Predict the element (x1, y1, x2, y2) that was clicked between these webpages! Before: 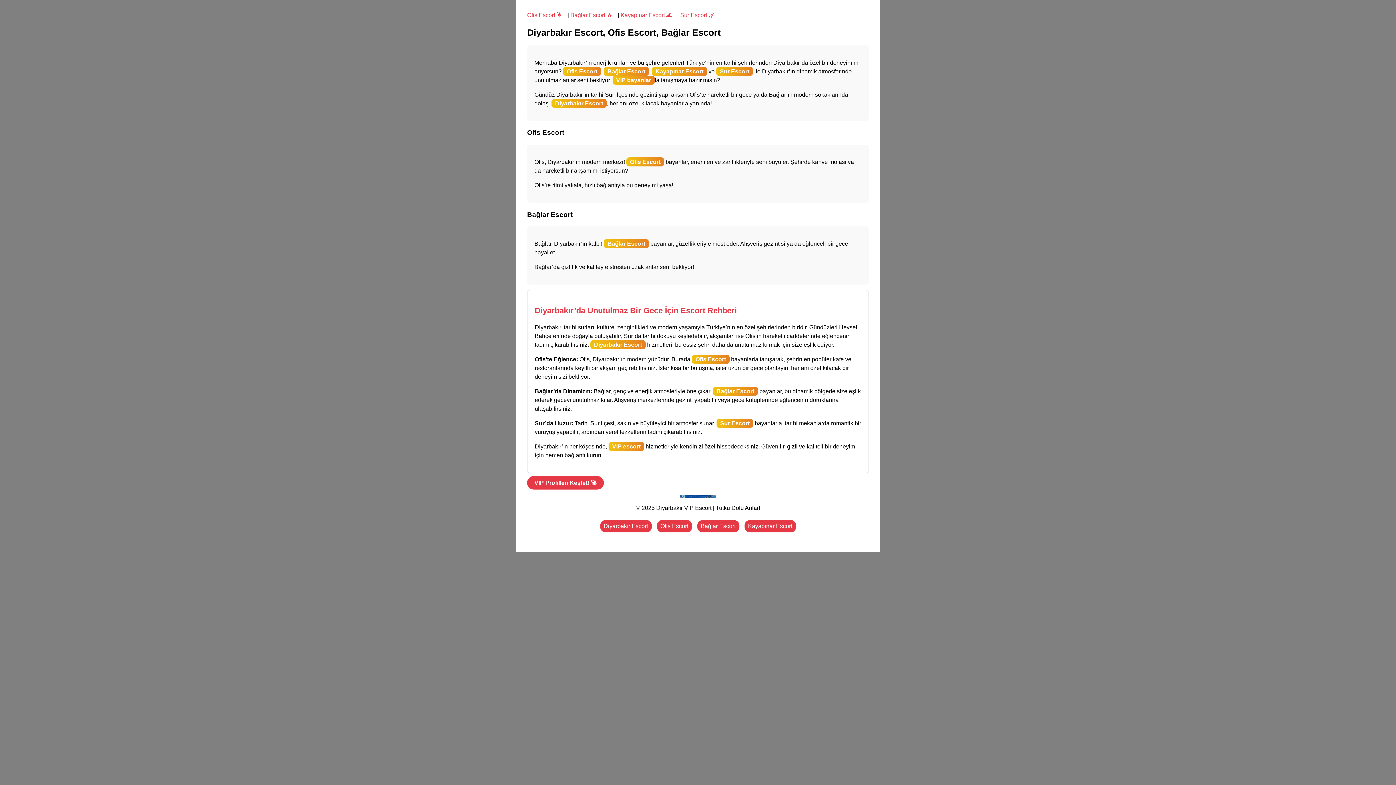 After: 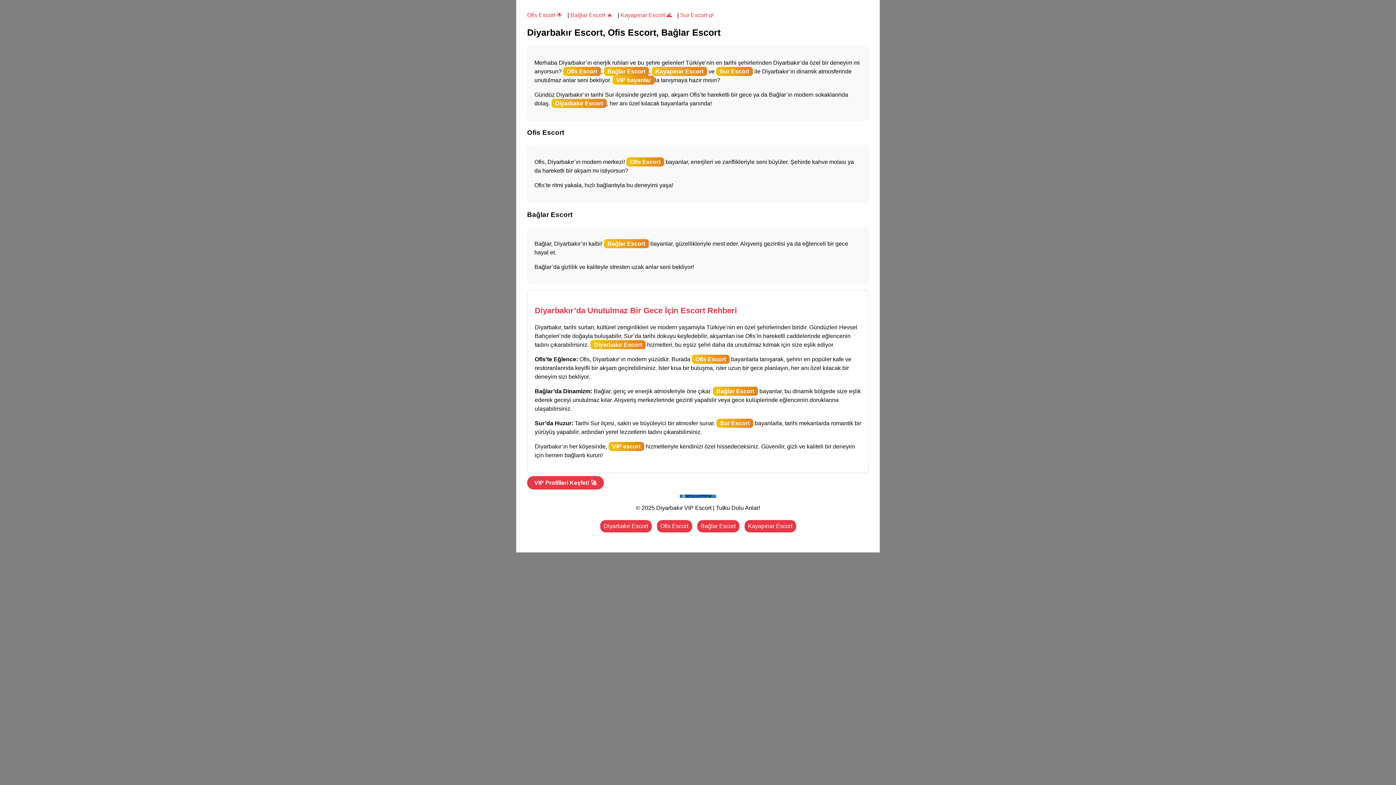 Action: bbox: (600, 520, 651, 532) label: Diyarbakır Escort